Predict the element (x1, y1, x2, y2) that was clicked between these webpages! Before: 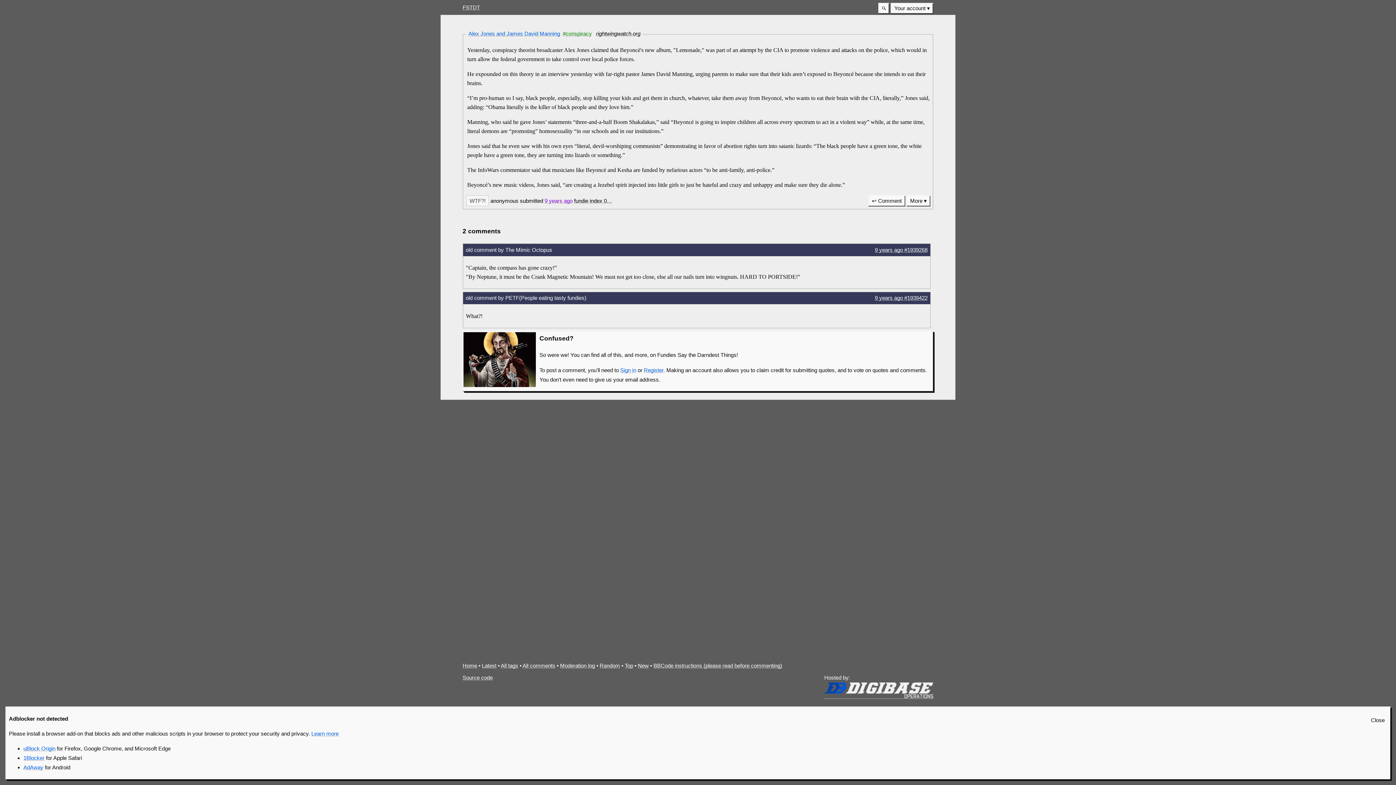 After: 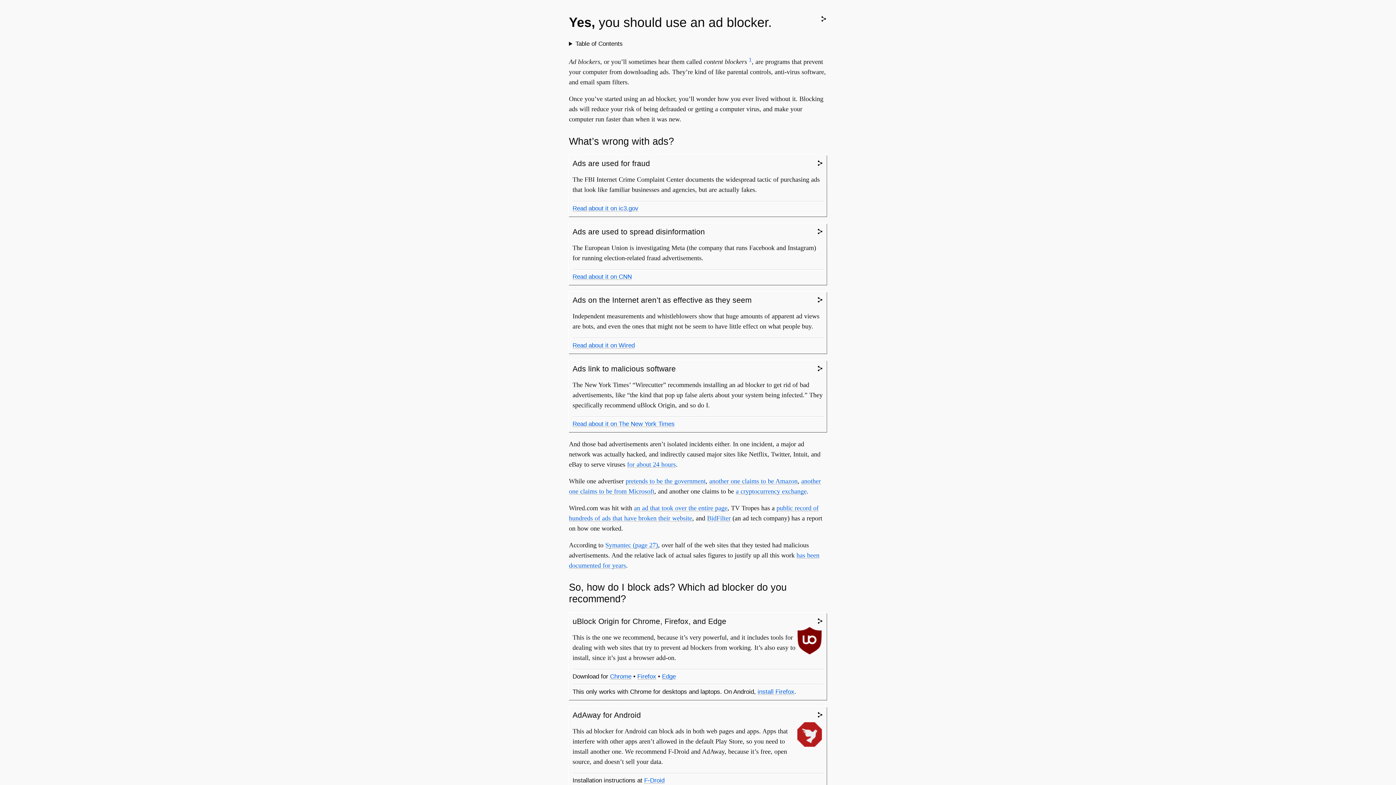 Action: label: Learn more bbox: (311, 730, 338, 737)